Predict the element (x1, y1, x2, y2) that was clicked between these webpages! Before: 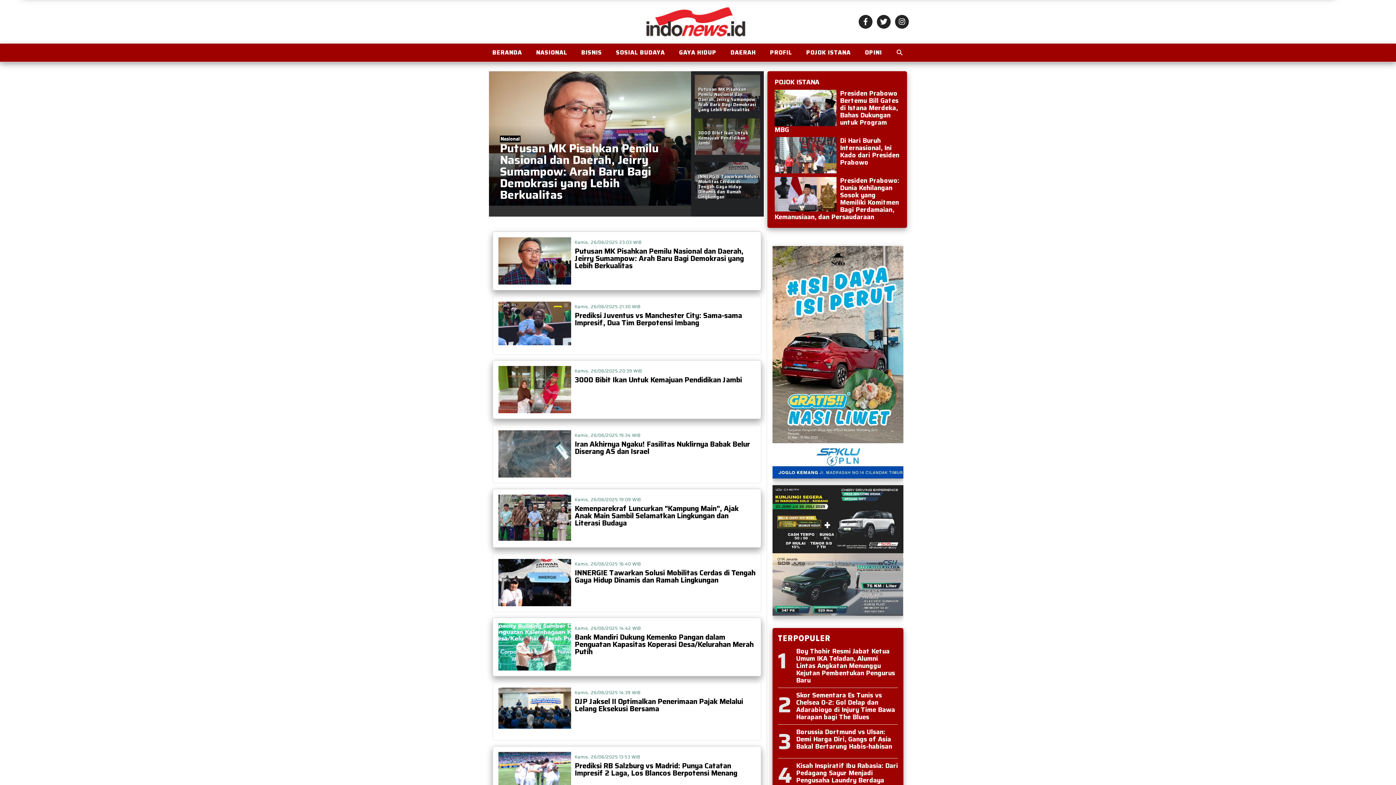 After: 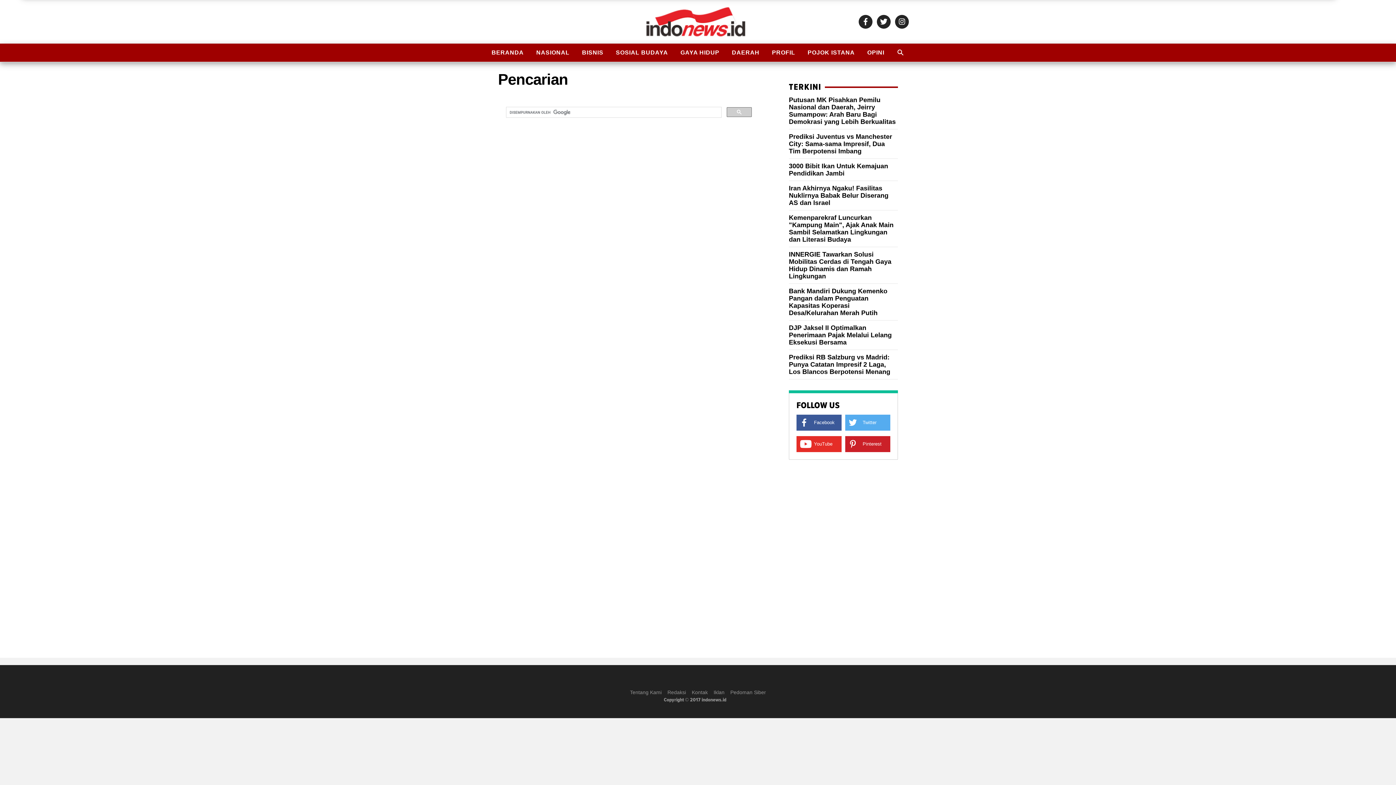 Action: bbox: (889, 43, 910, 61)